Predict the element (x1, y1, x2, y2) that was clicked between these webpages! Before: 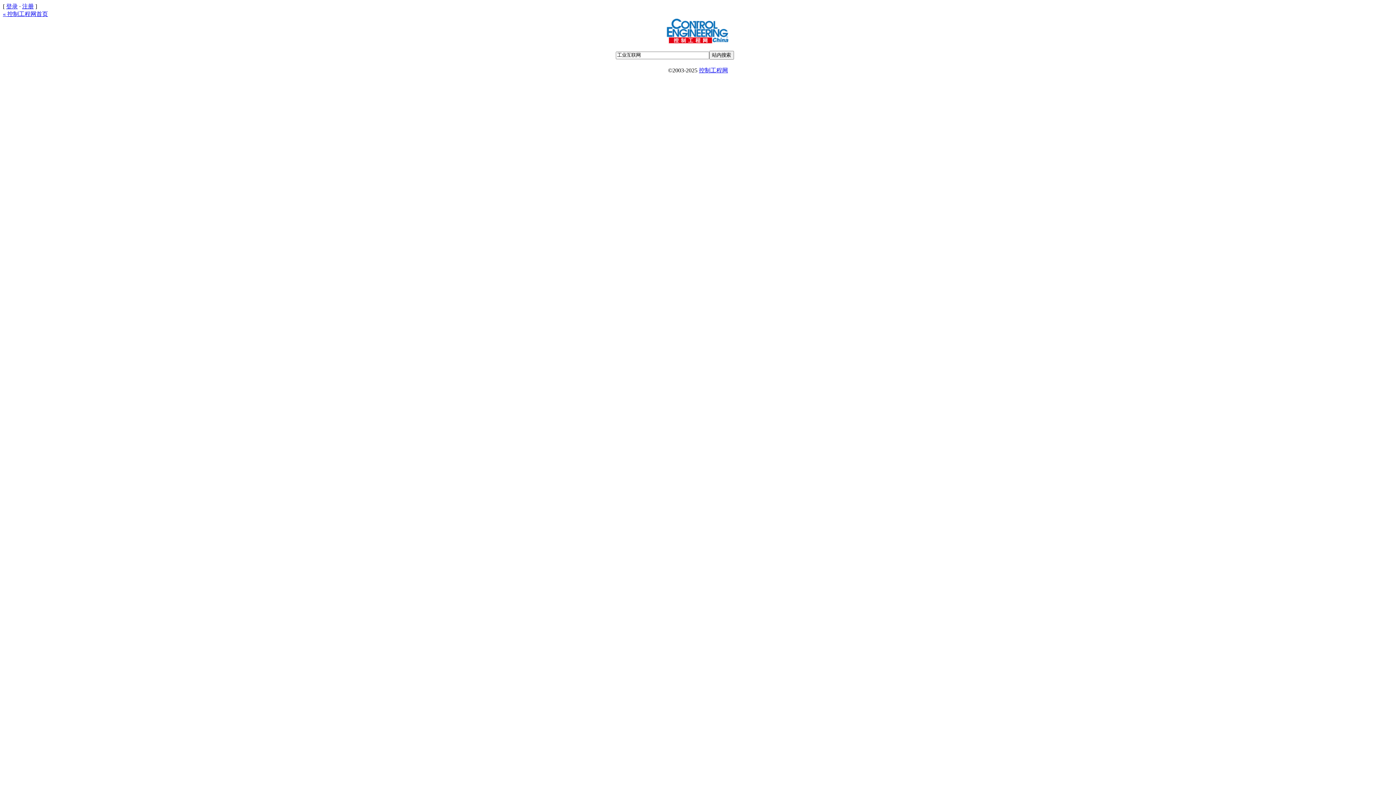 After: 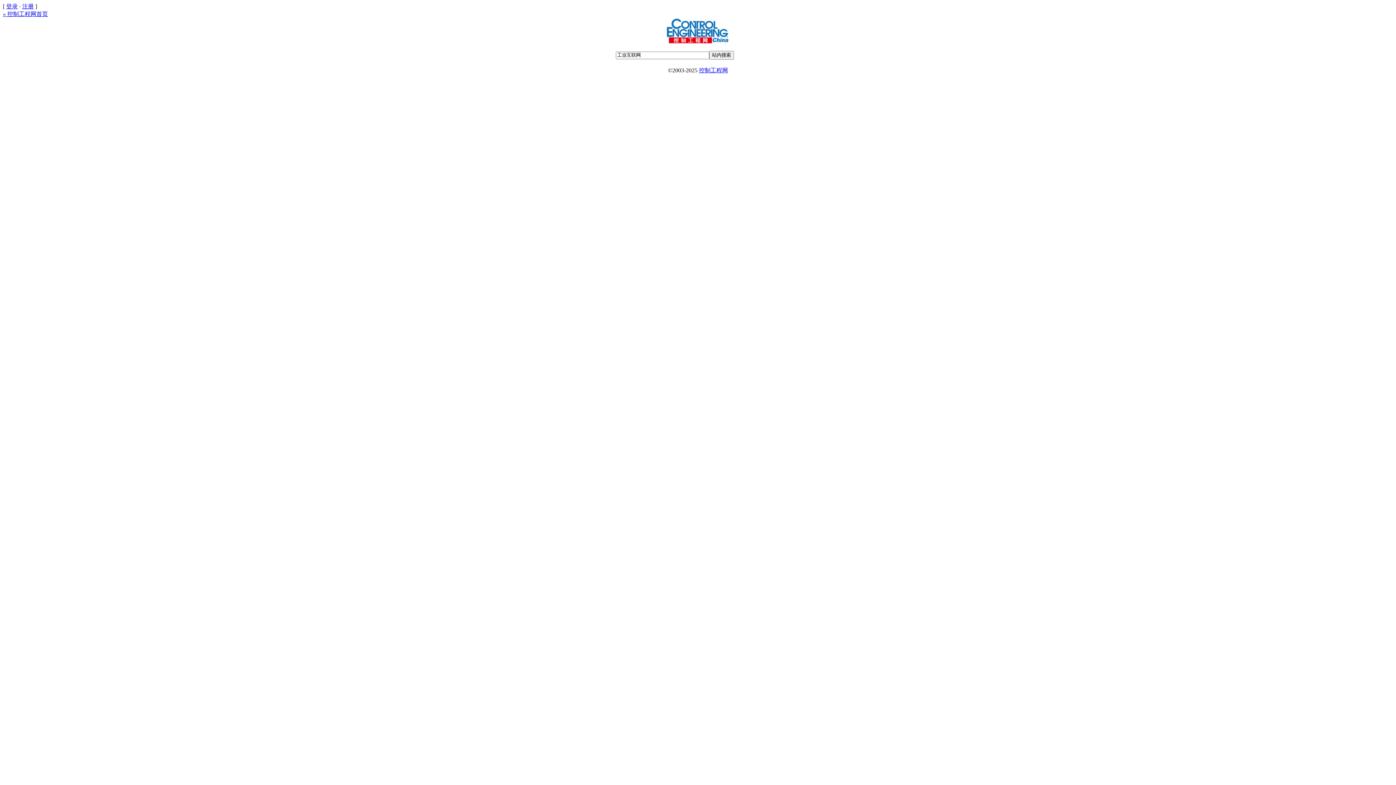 Action: bbox: (22, 3, 33, 9) label: 注册